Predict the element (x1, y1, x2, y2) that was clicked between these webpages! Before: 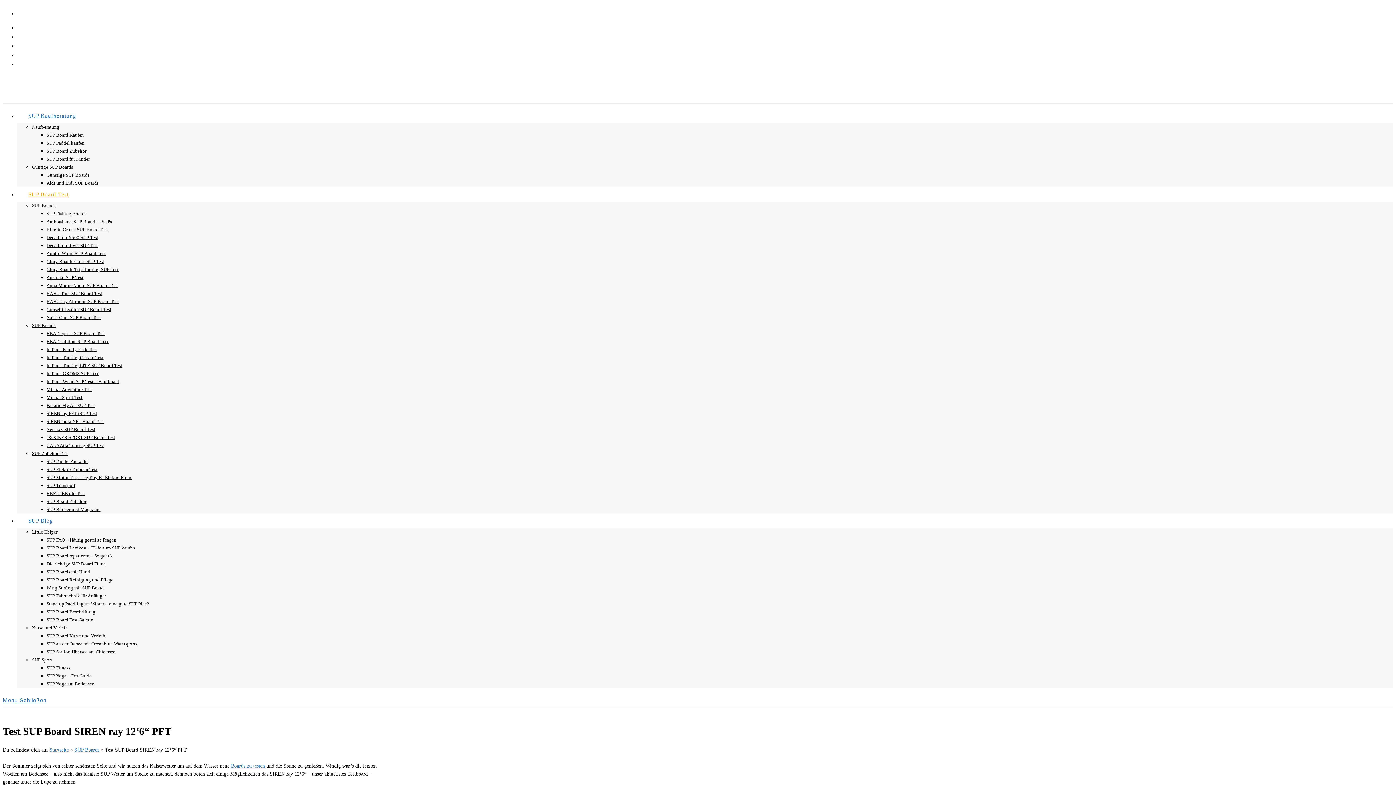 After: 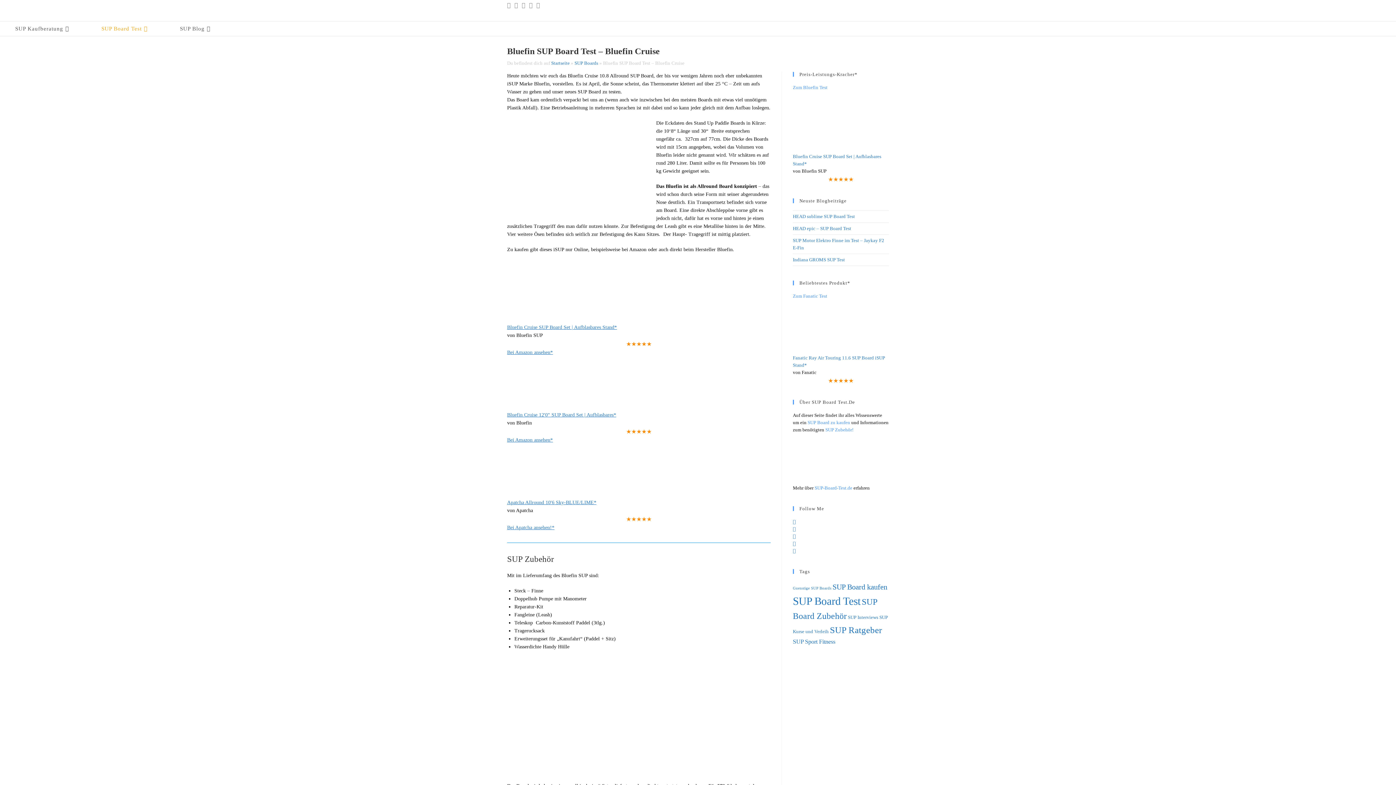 Action: bbox: (46, 226, 107, 232) label: Bluefin Cruise SUP Board Test